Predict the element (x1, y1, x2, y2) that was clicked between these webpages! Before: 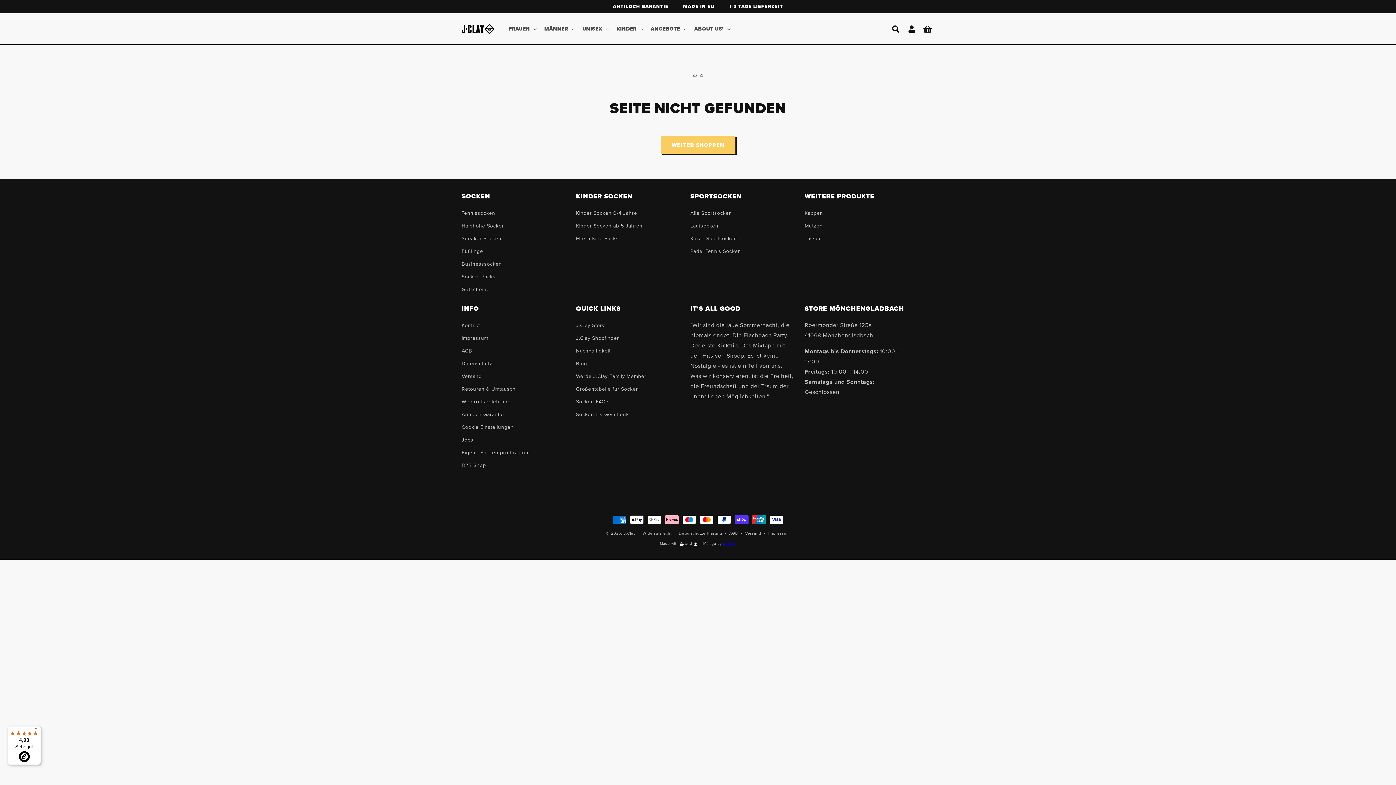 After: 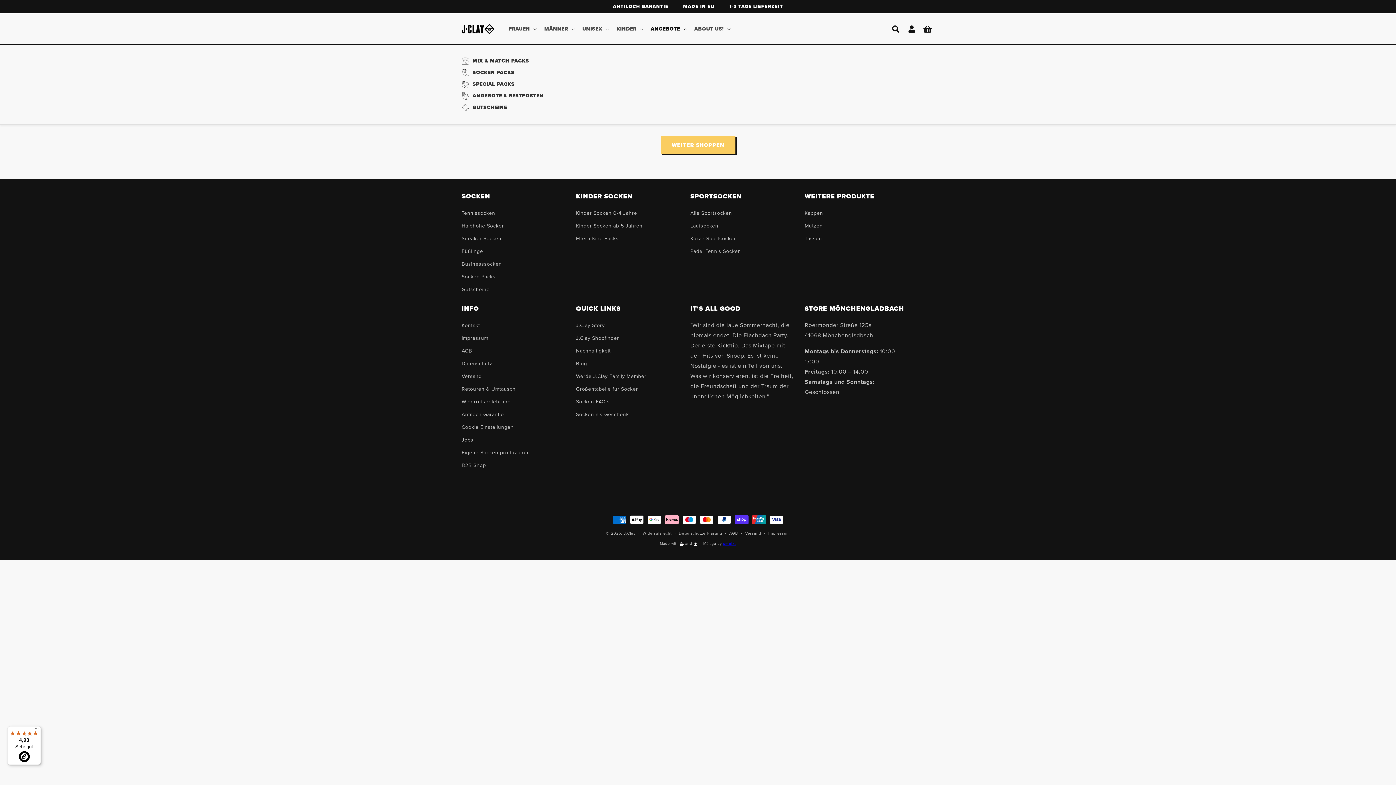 Action: label: ANGEBOTE bbox: (646, 21, 690, 36)